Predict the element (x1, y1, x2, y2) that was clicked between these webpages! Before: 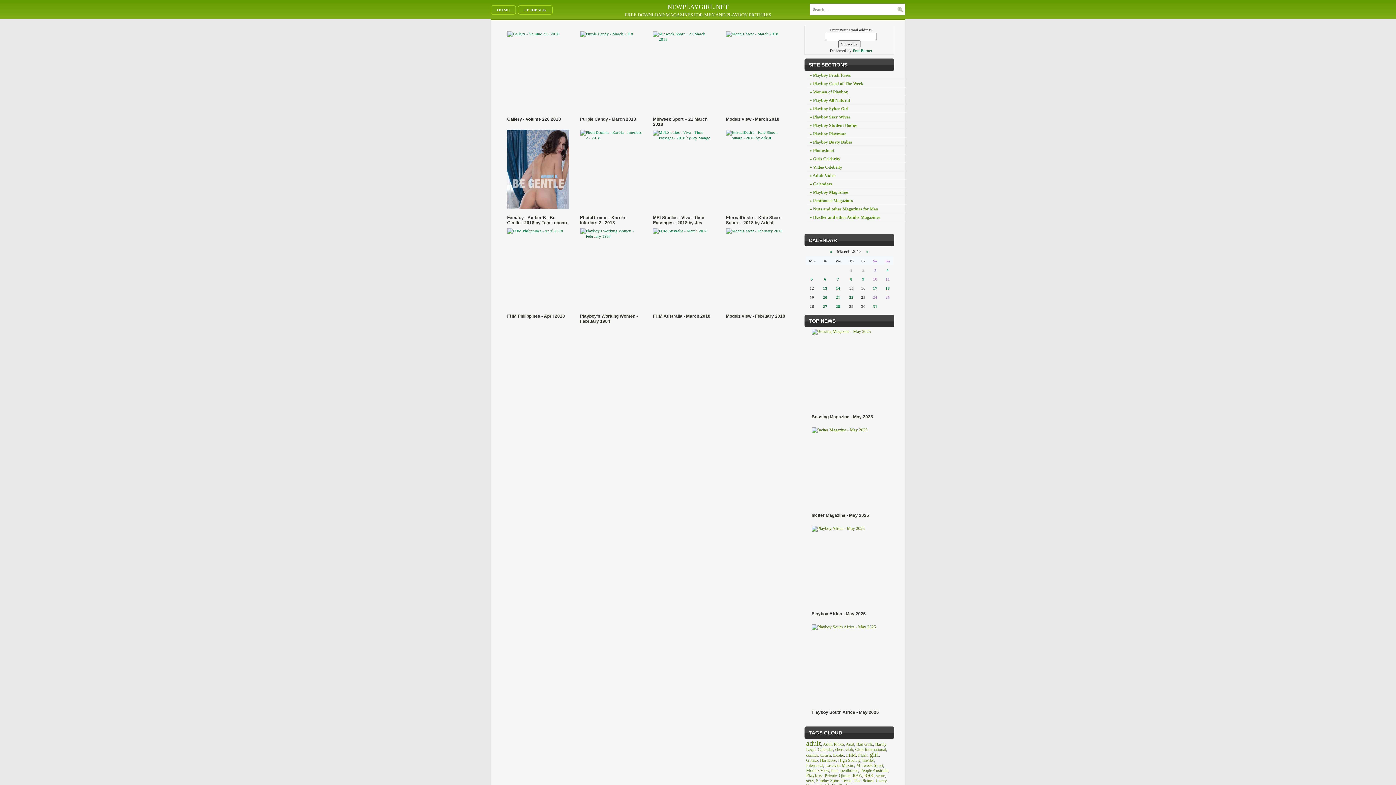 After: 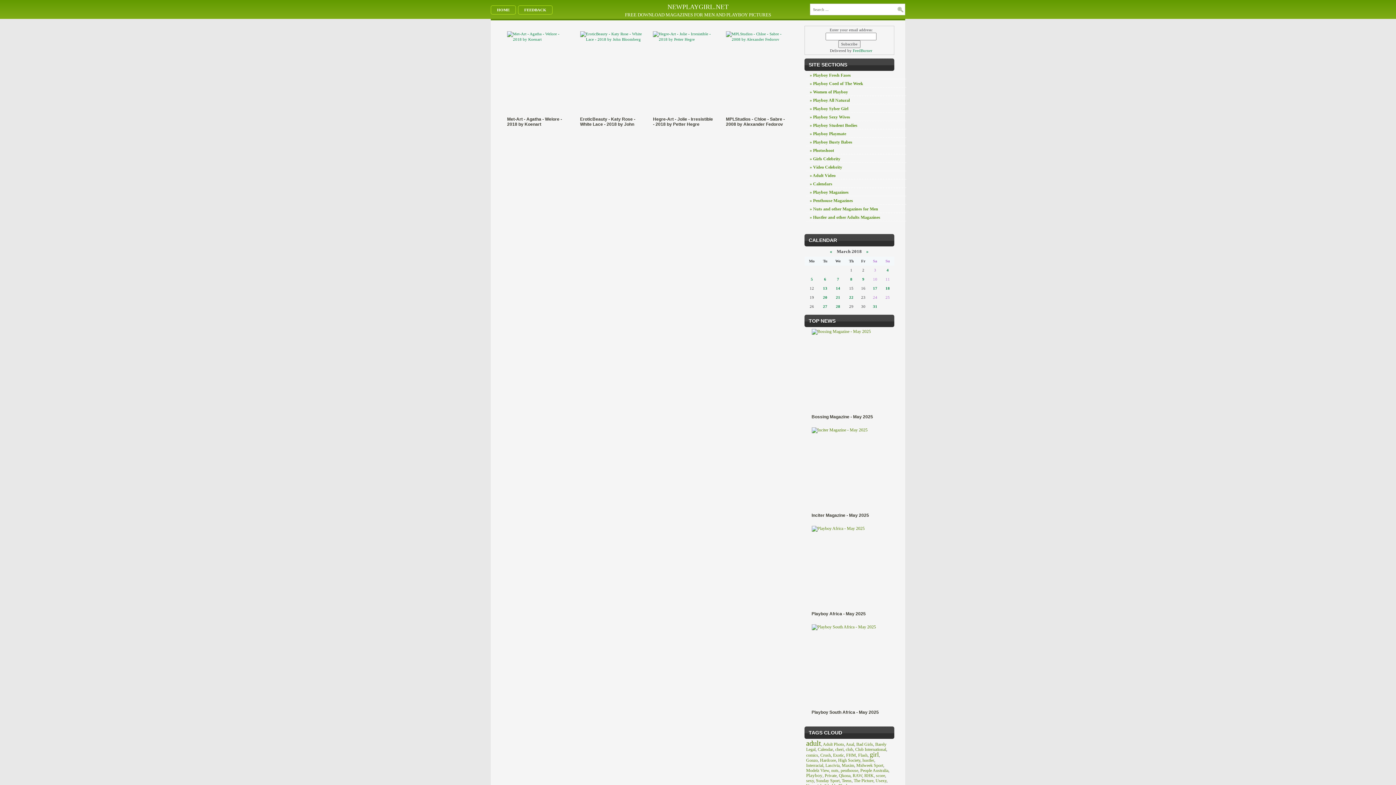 Action: label: 13 bbox: (823, 286, 827, 290)